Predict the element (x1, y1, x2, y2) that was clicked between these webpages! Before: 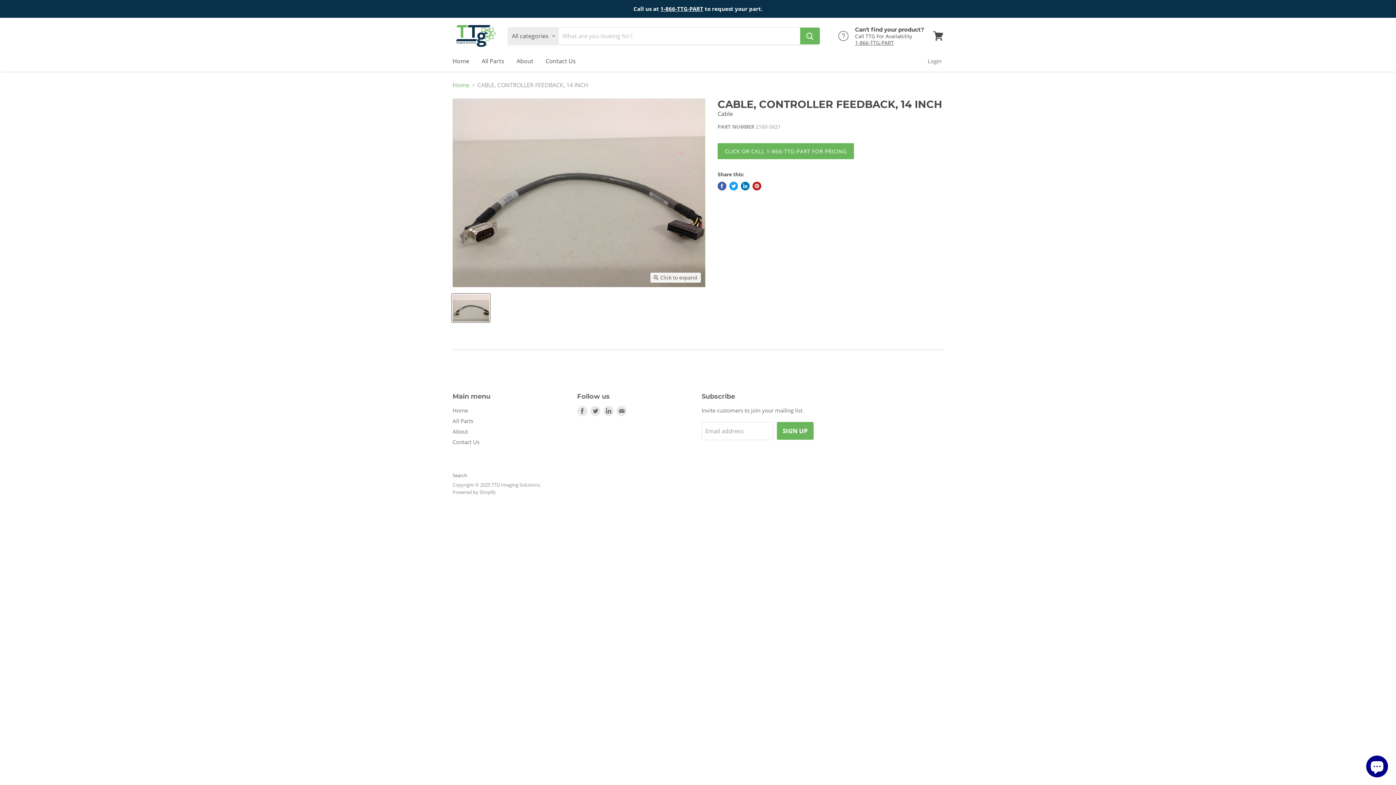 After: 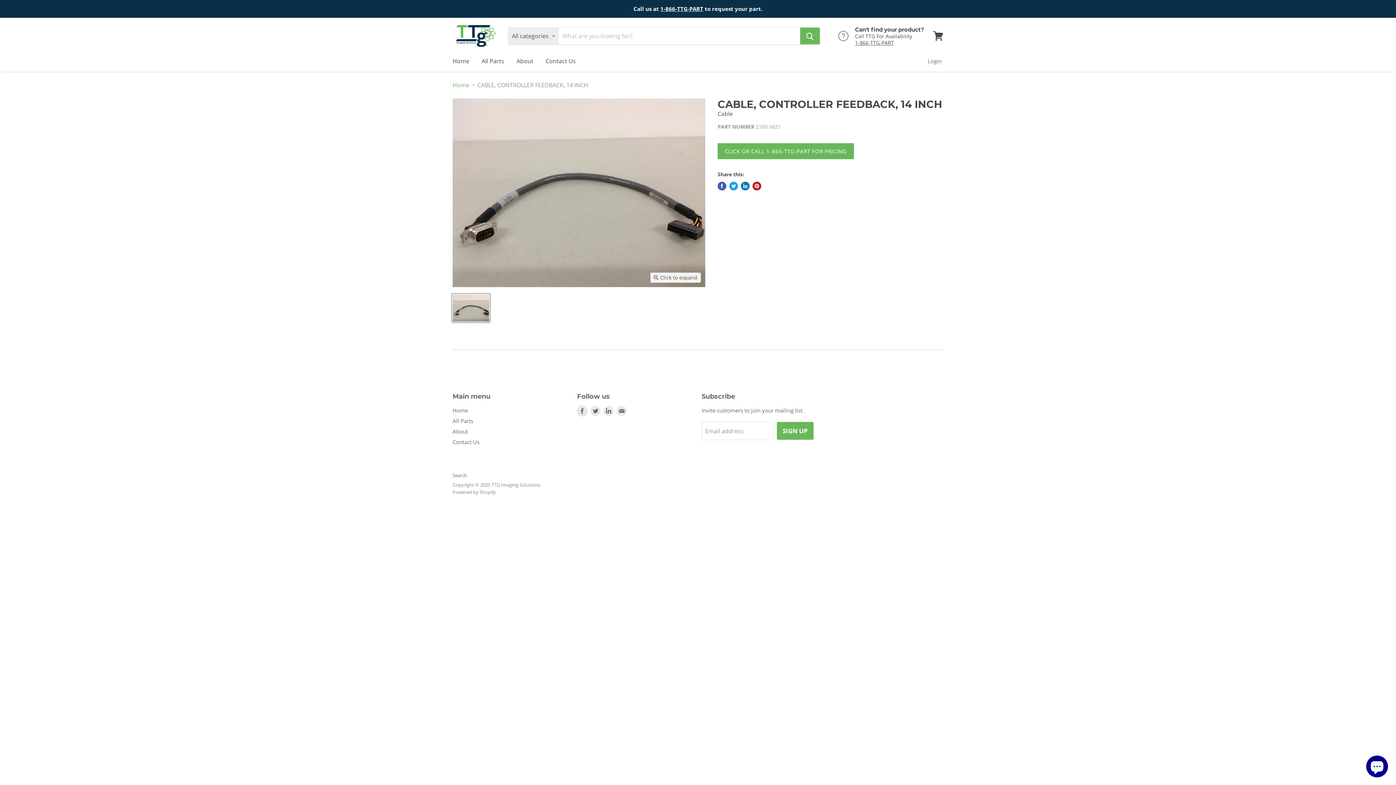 Action: label: Find us on Facebook bbox: (577, 406, 587, 416)